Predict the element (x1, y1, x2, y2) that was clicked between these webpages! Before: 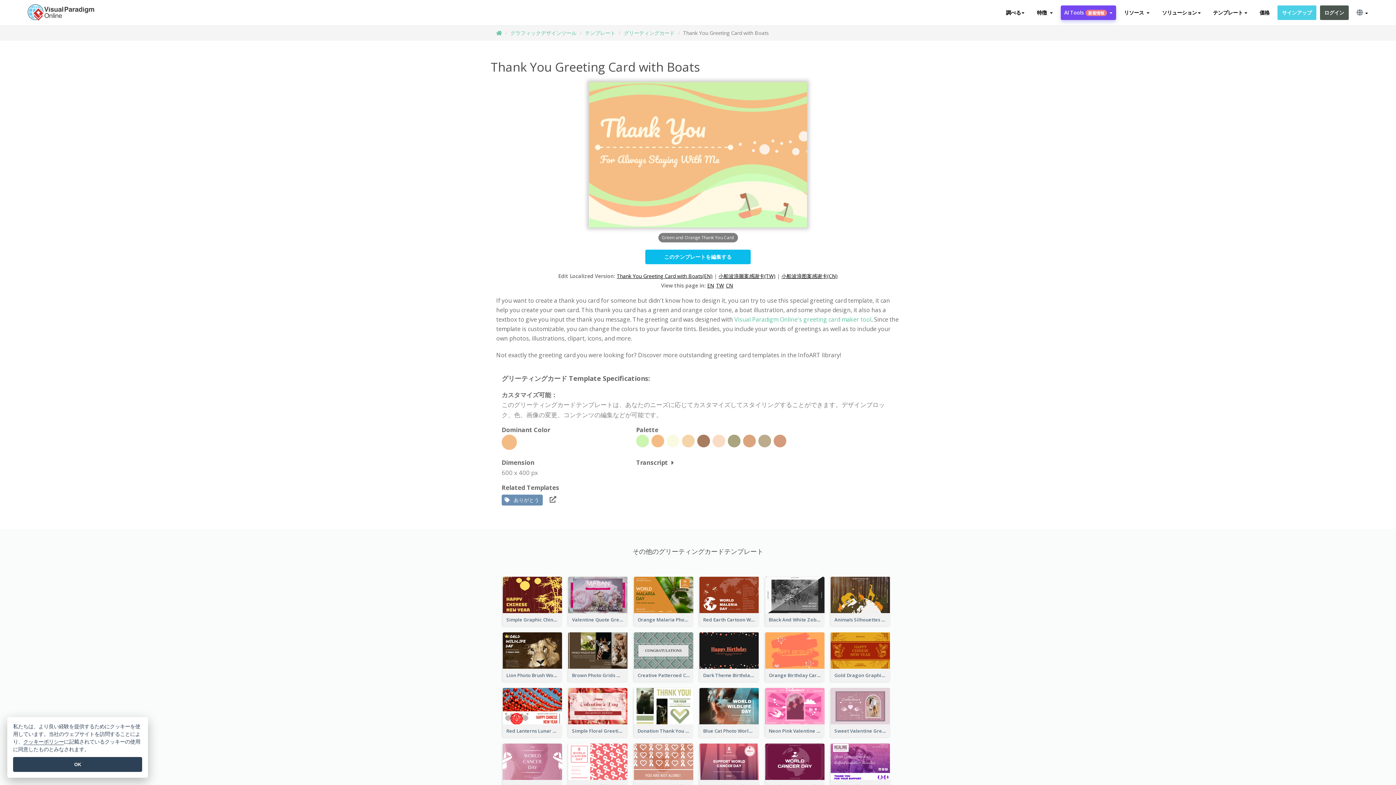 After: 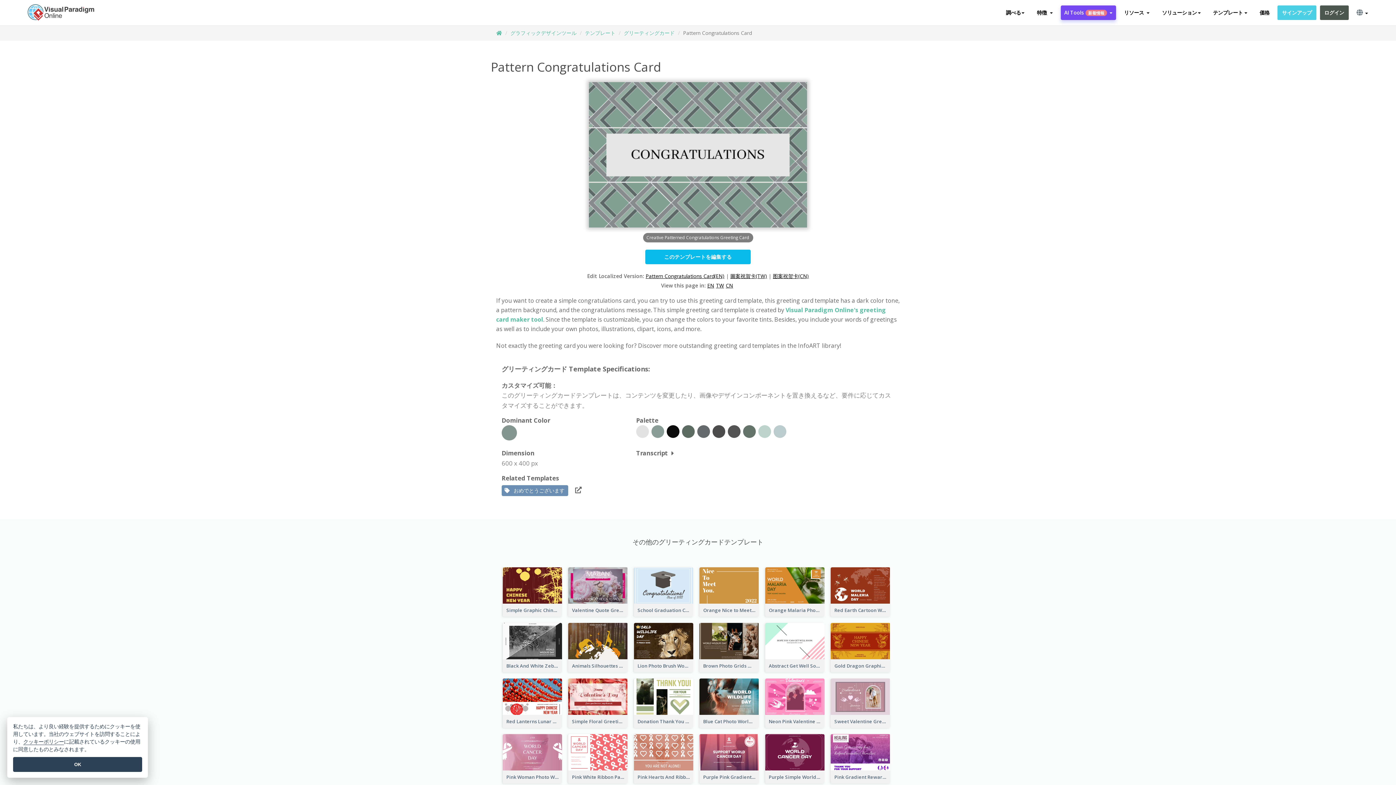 Action: bbox: (634, 646, 693, 653)